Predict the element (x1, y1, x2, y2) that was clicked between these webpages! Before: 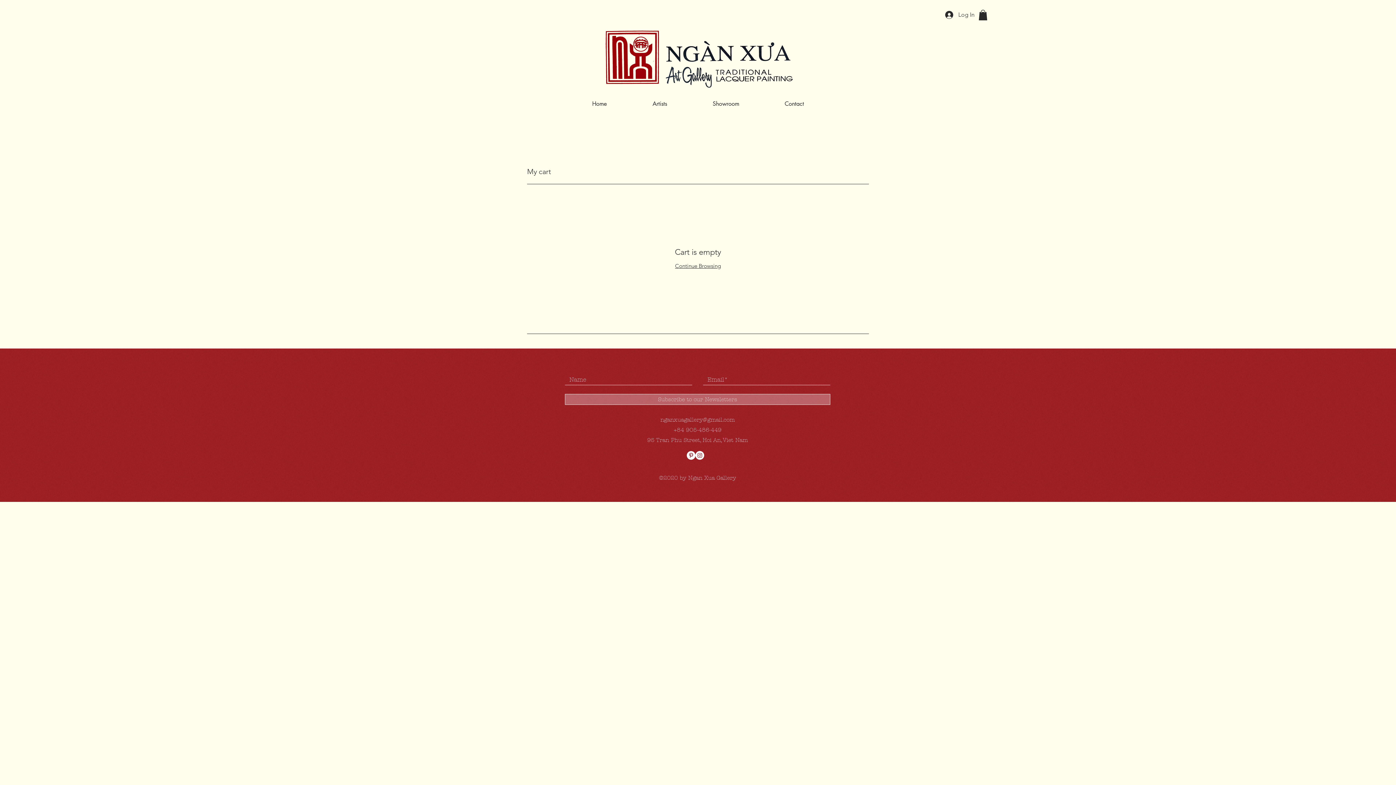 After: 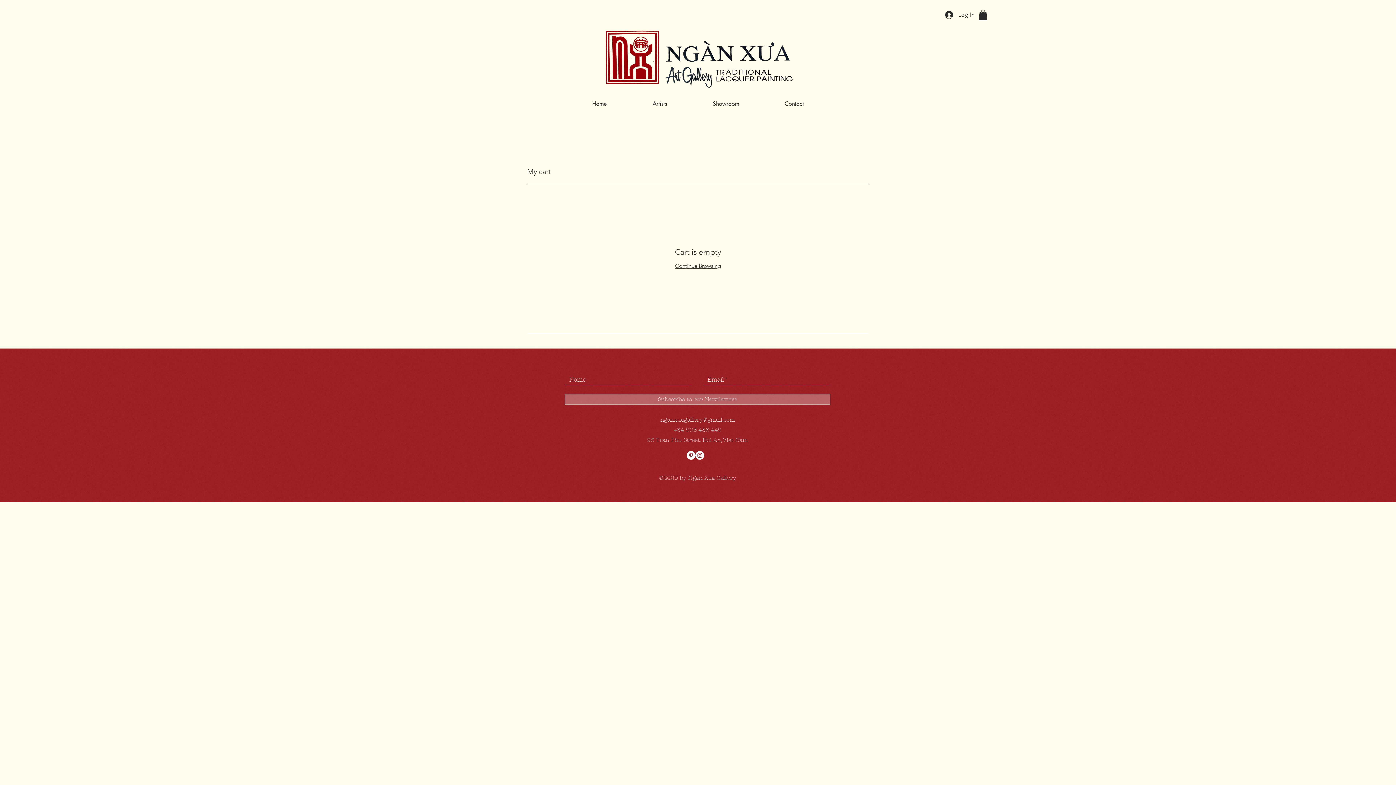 Action: bbox: (695, 451, 704, 460) label: Instagram